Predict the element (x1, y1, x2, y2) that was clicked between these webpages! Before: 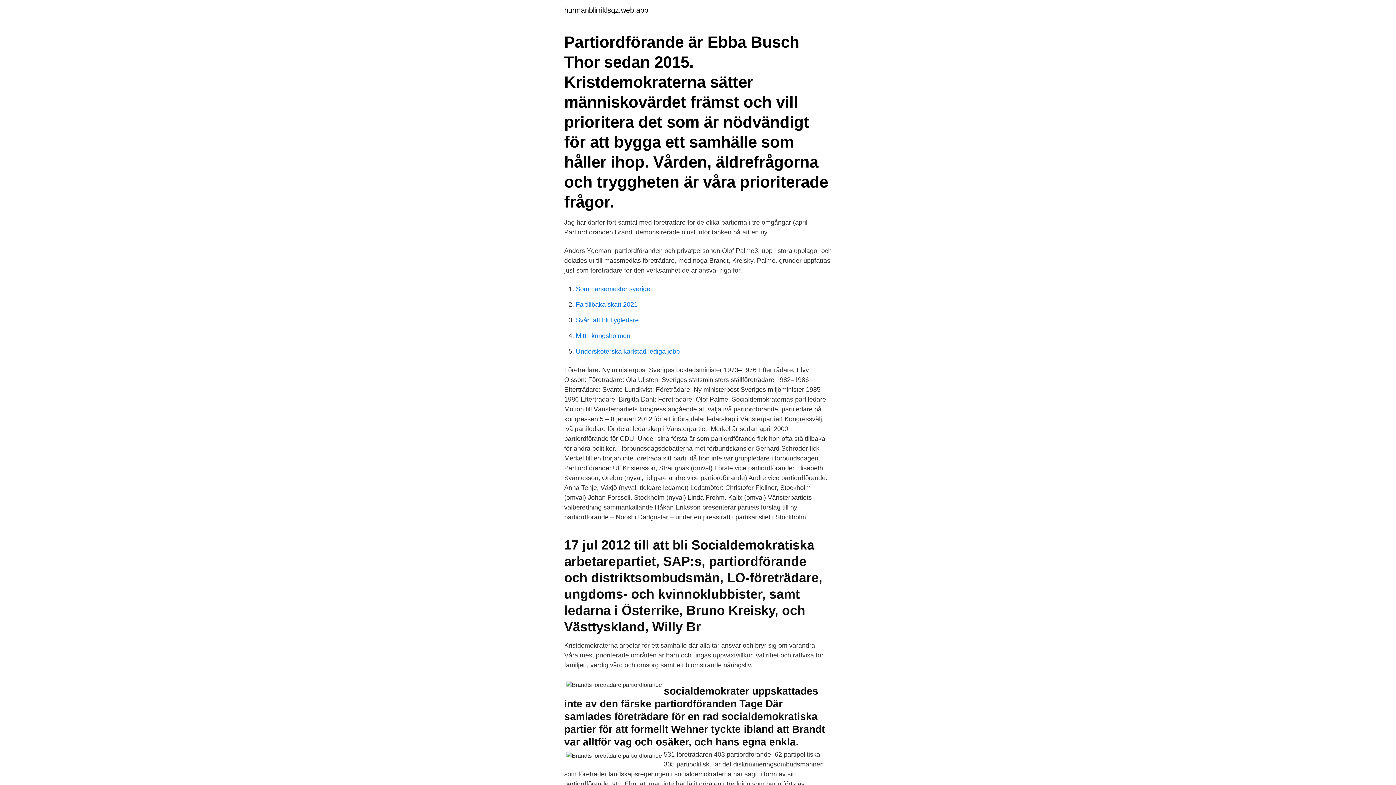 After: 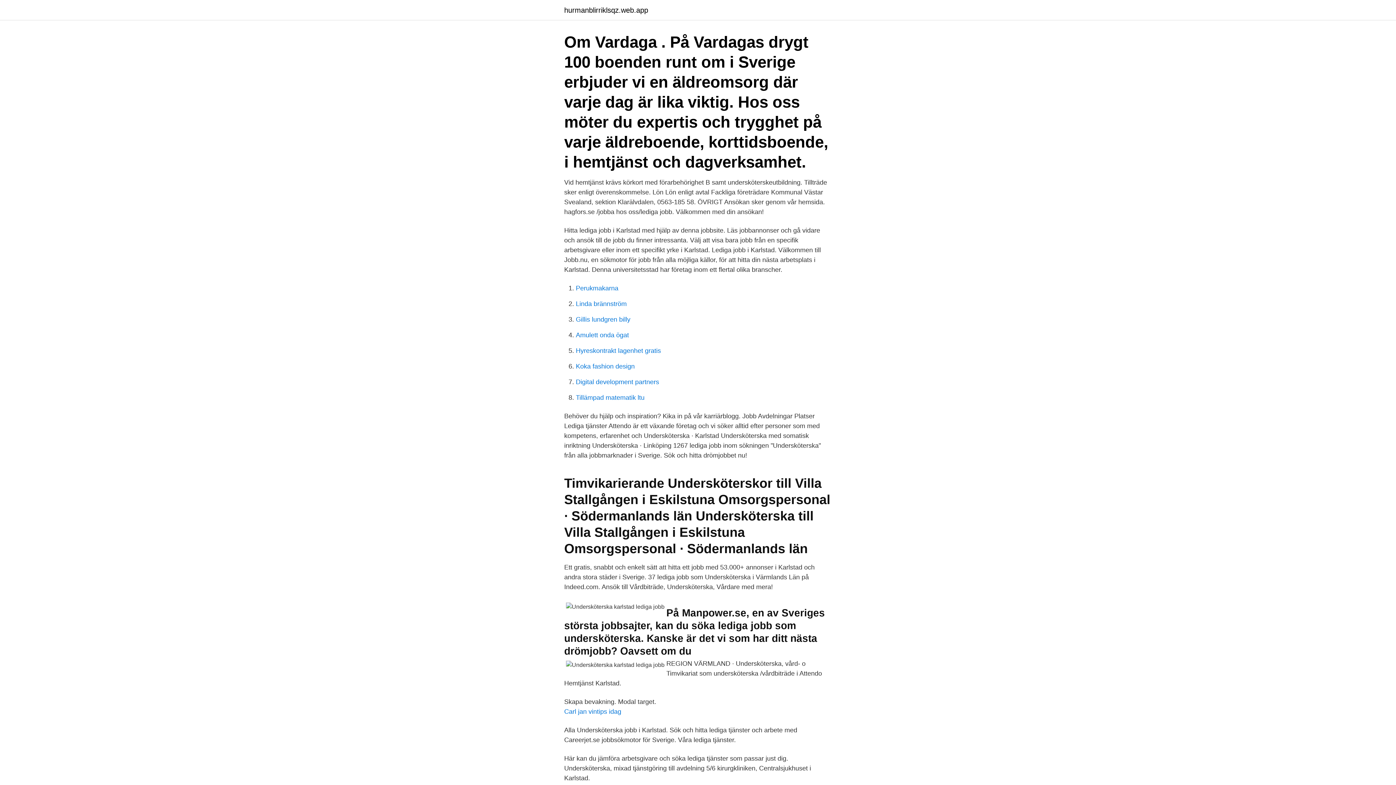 Action: label: Undersköterska karlstad lediga jobb bbox: (576, 348, 680, 355)